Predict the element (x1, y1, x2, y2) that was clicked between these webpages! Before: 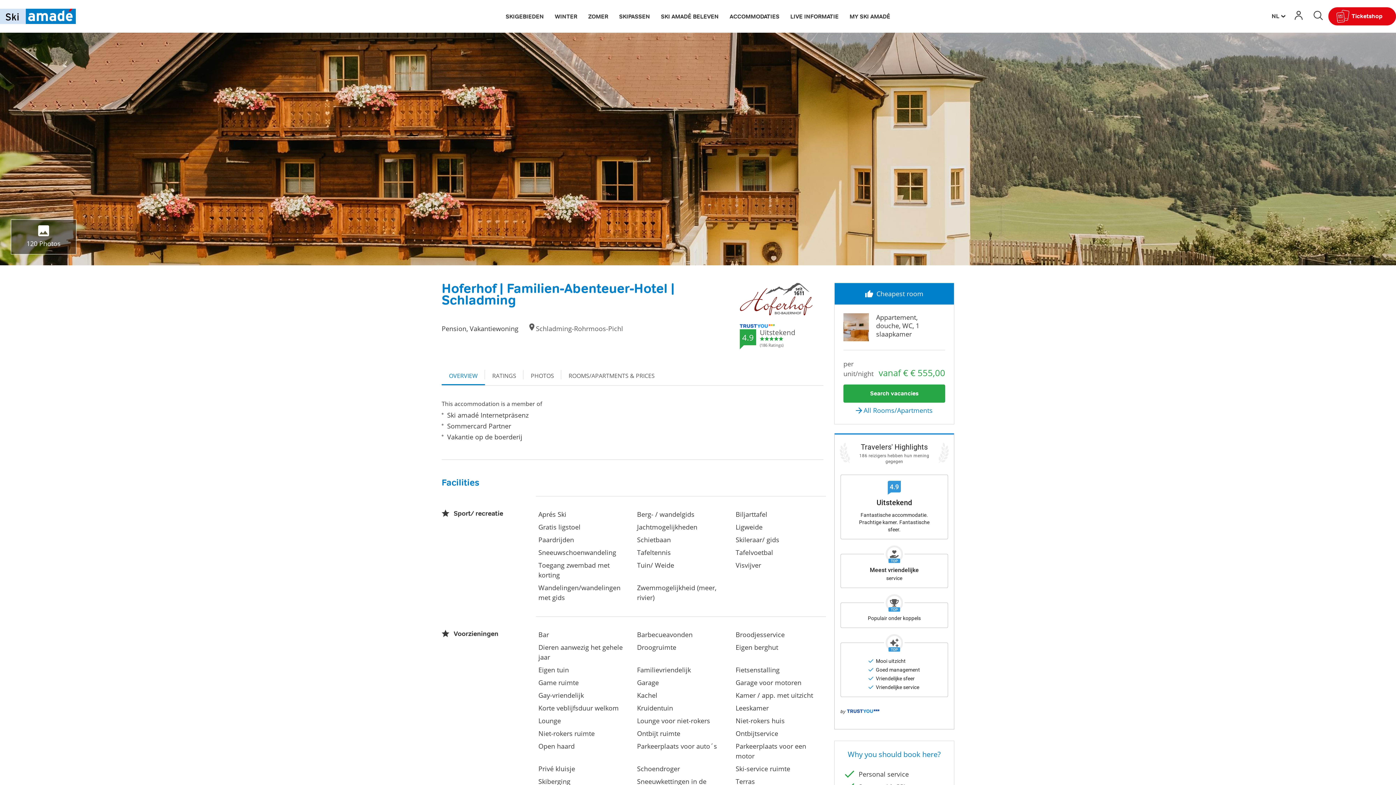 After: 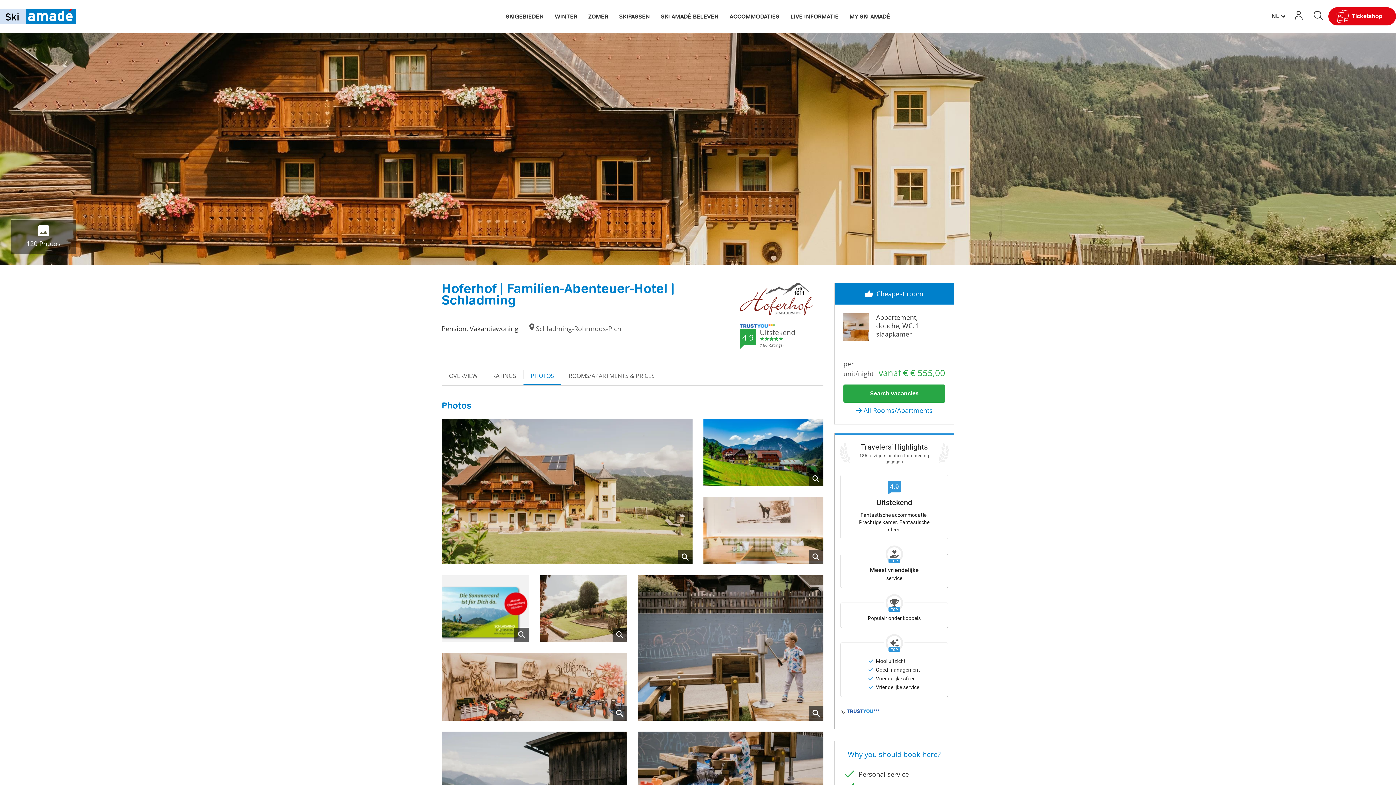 Action: label: PHOTOS bbox: (523, 366, 561, 385)